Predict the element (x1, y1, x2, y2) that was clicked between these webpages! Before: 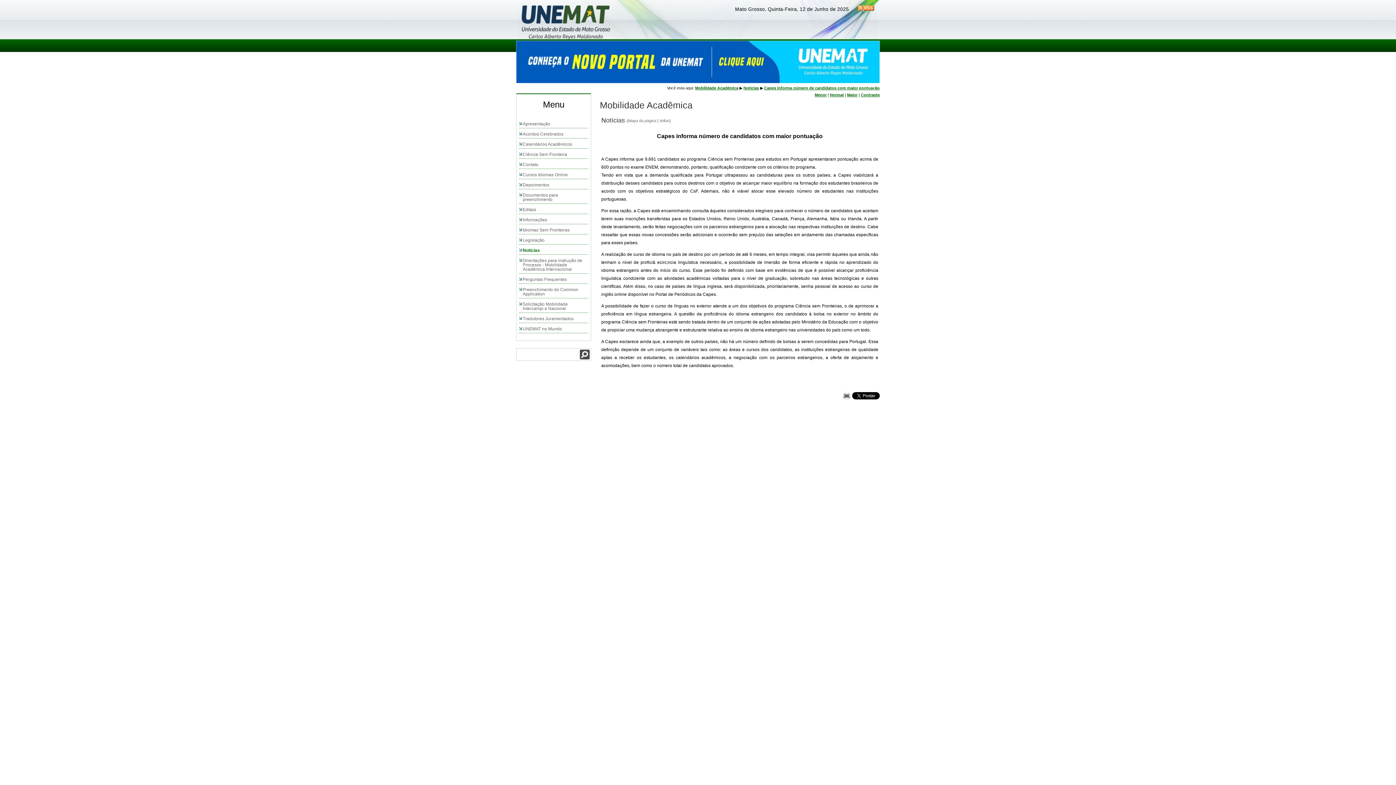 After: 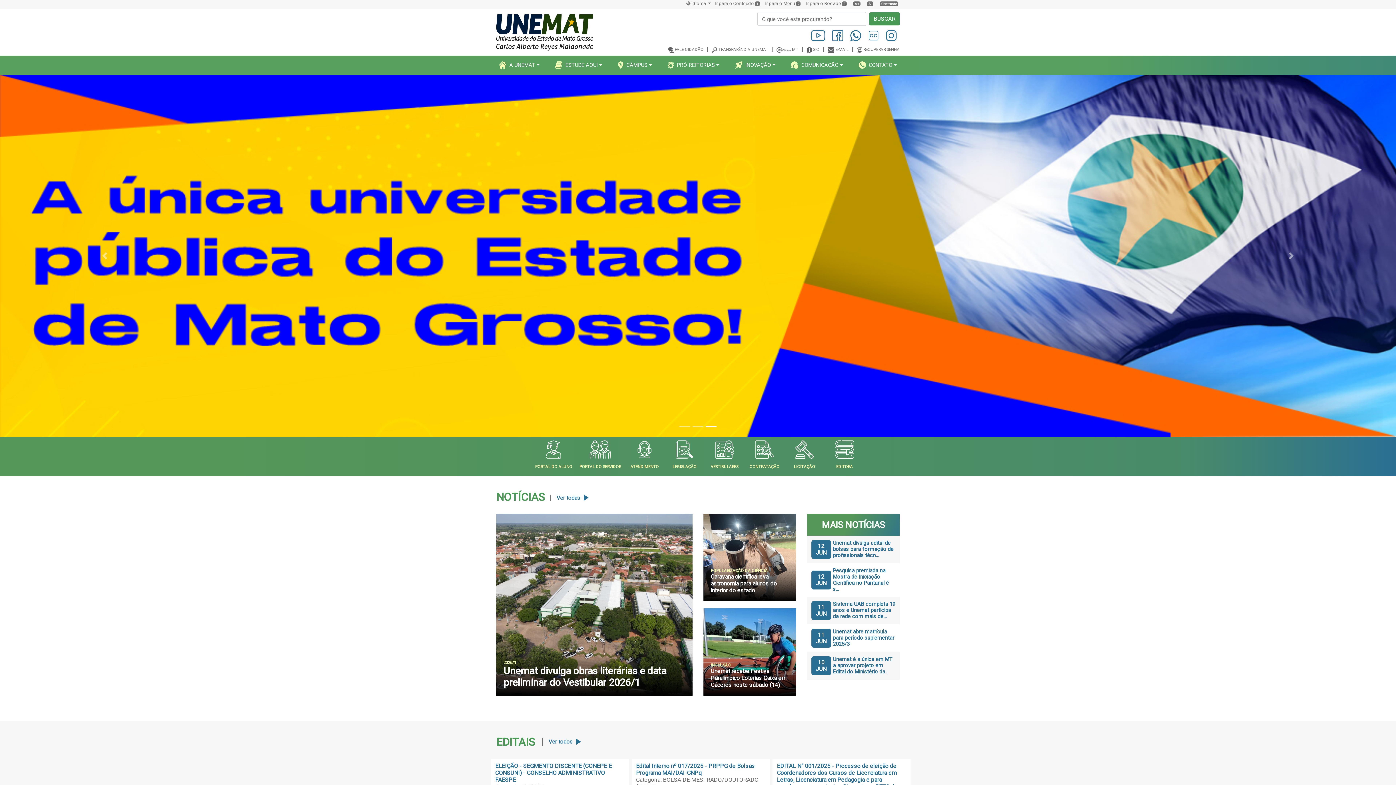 Action: bbox: (521, 34, 610, 40)